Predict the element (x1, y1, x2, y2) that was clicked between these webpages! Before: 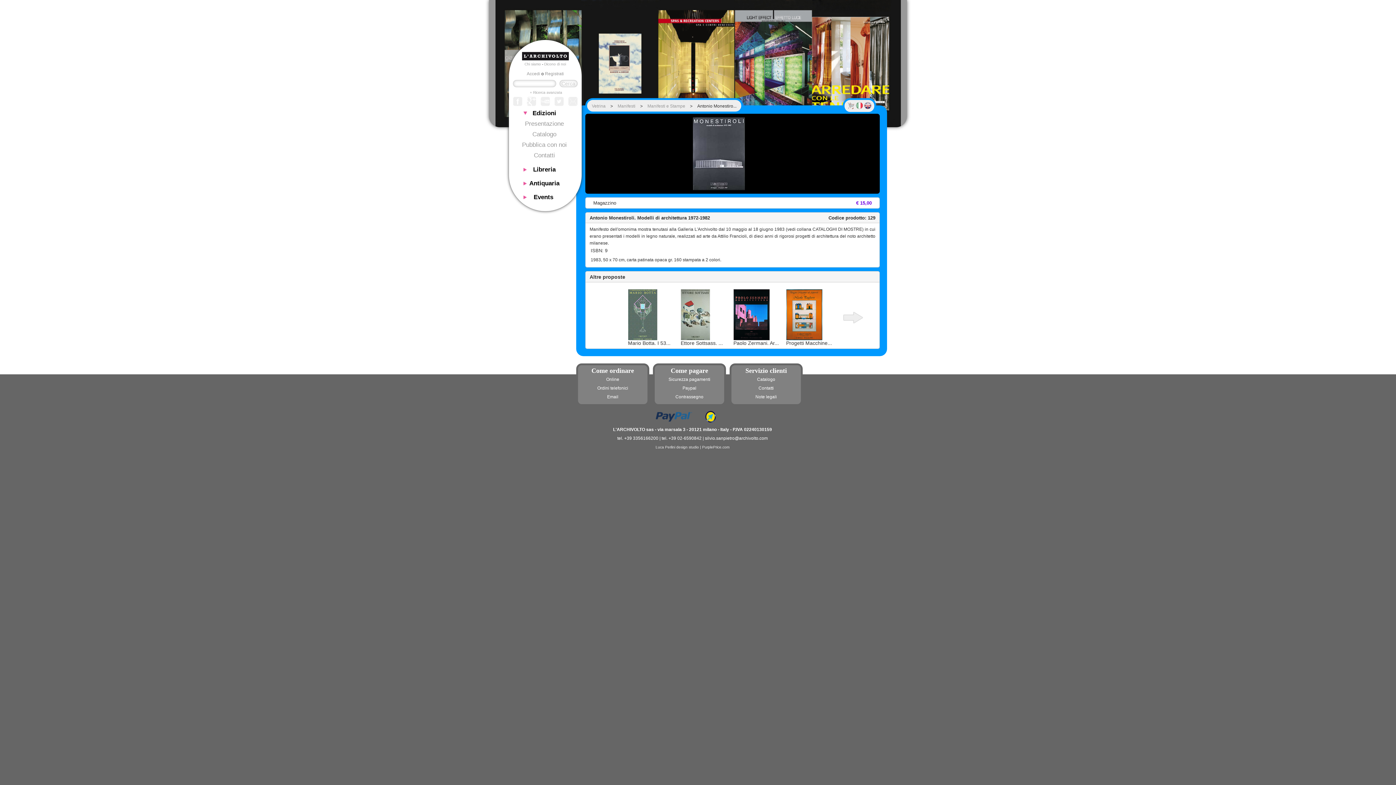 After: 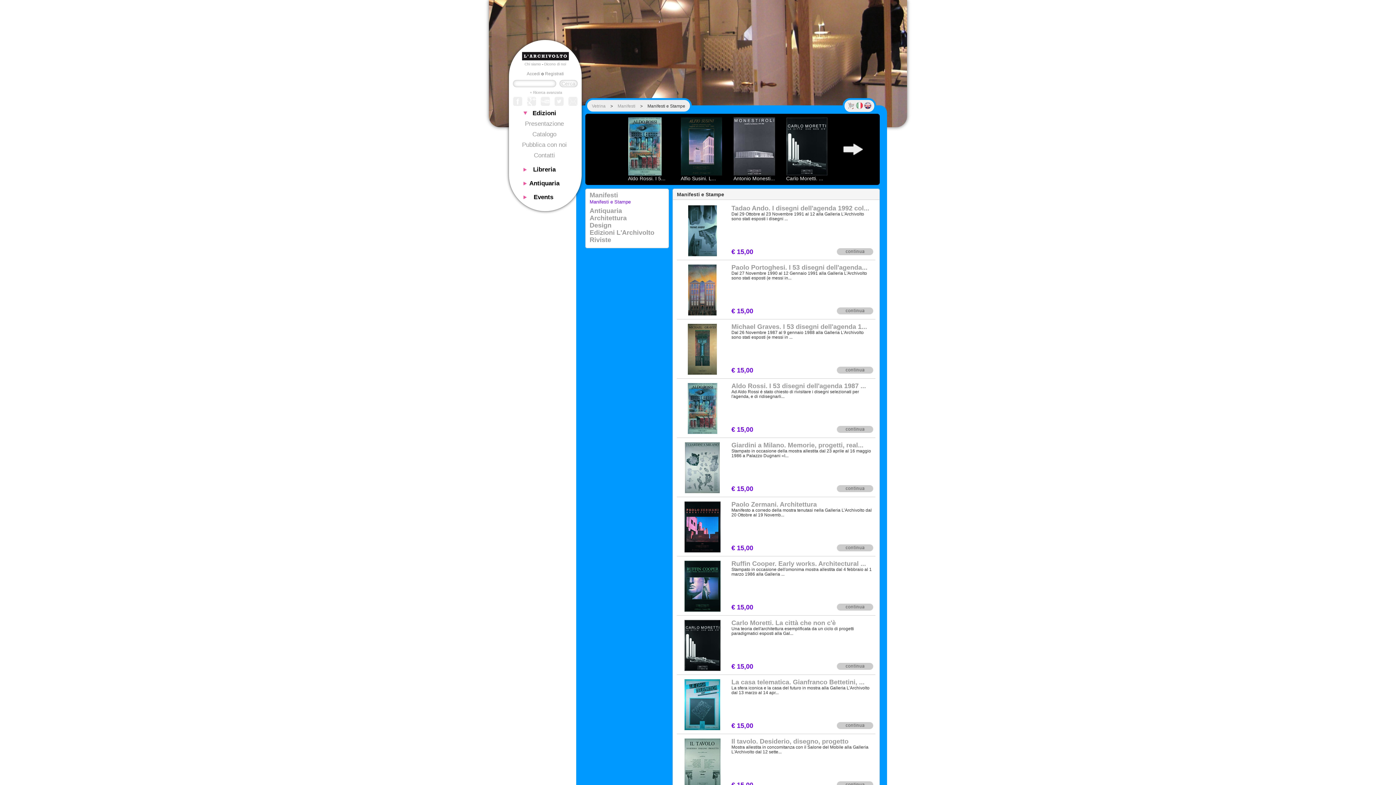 Action: bbox: (647, 103, 685, 108) label: Manifesti e Stampe